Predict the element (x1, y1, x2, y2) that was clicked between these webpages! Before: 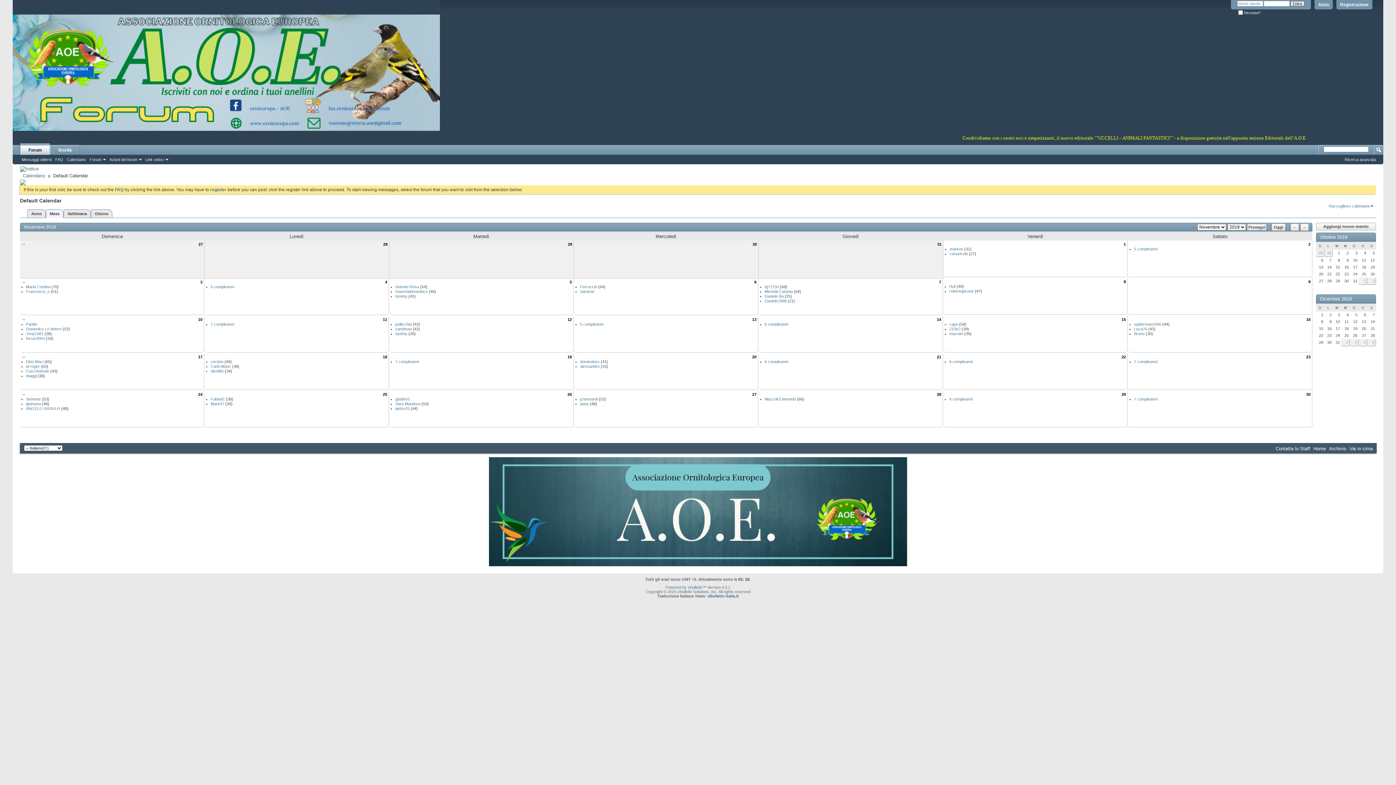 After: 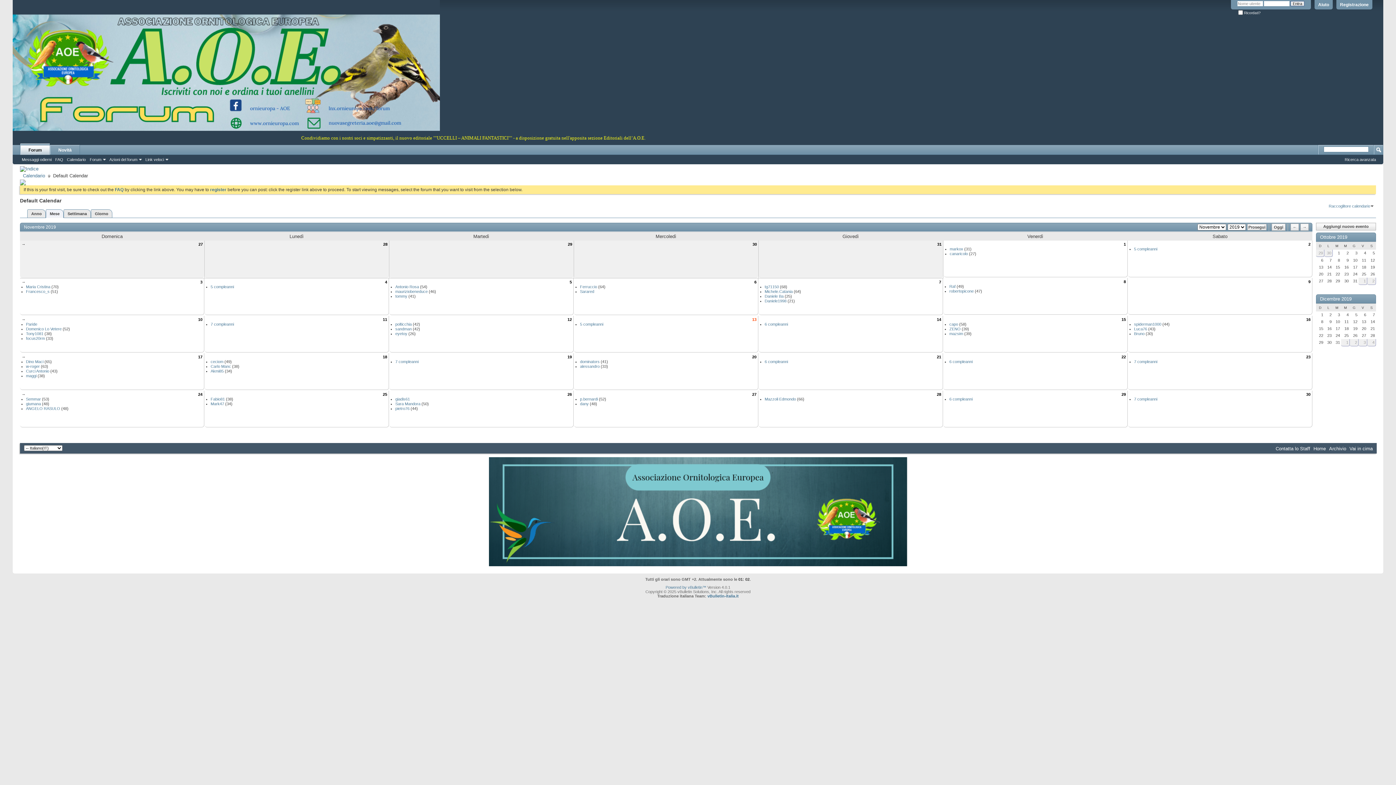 Action: bbox: (574, 316, 758, 322) label: 13